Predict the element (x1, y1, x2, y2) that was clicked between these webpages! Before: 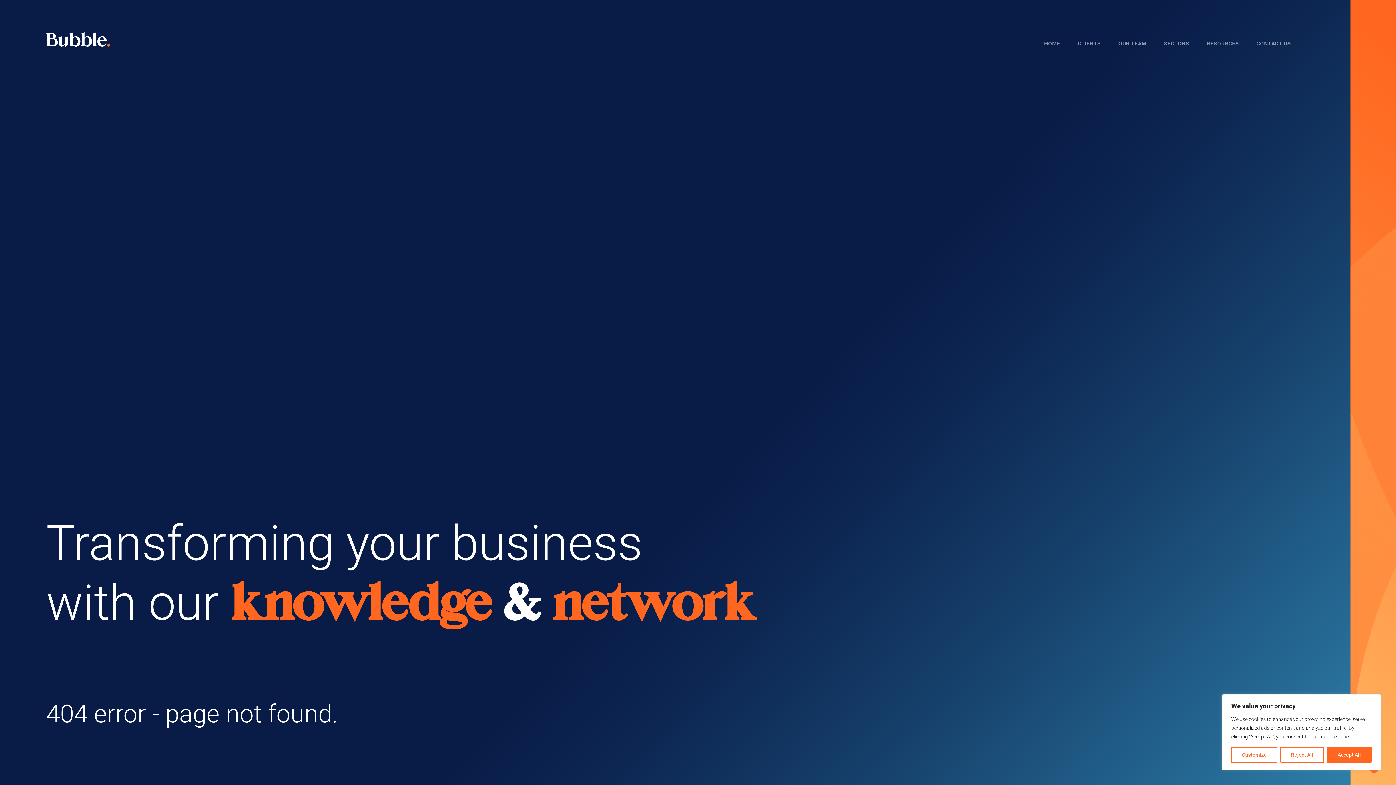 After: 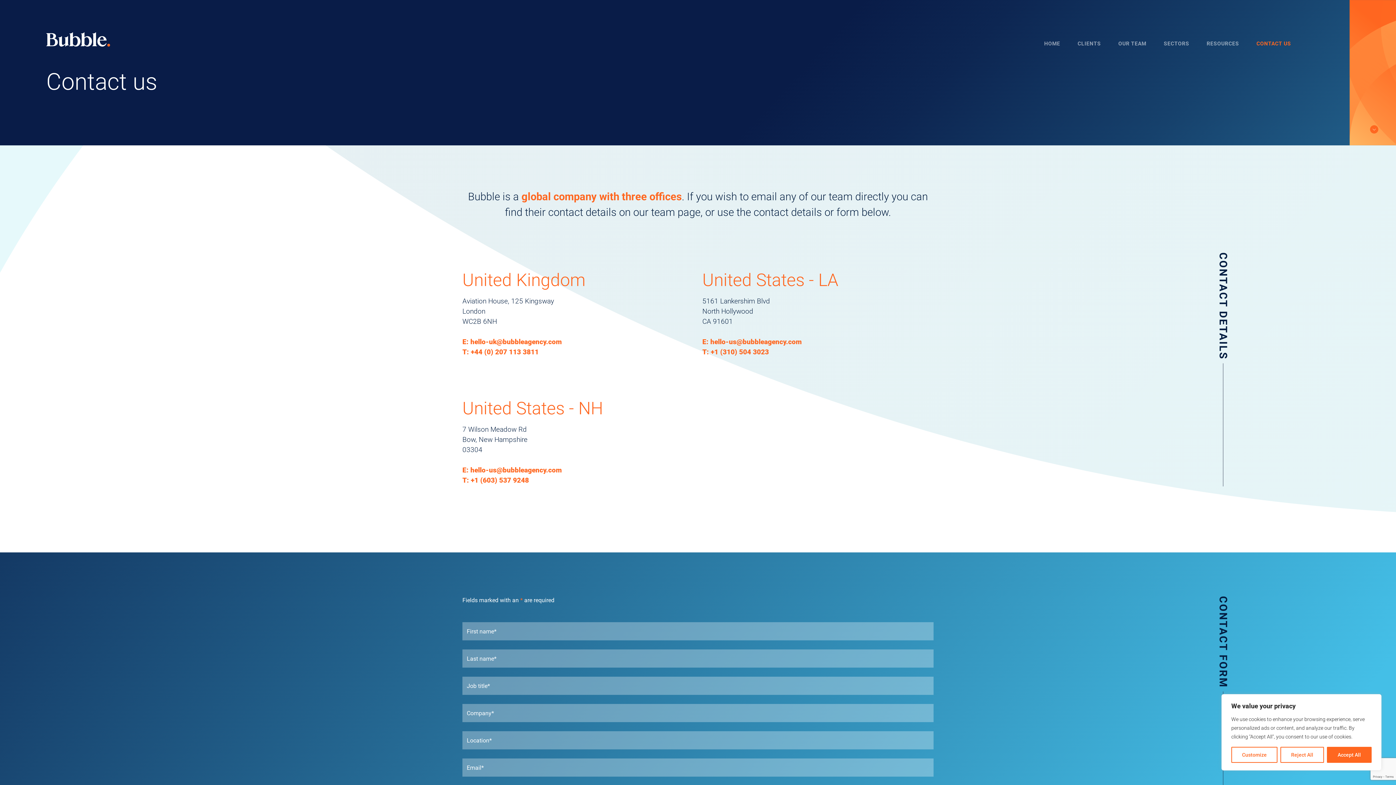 Action: label: CONTACT US bbox: (1253, 37, 1294, 50)